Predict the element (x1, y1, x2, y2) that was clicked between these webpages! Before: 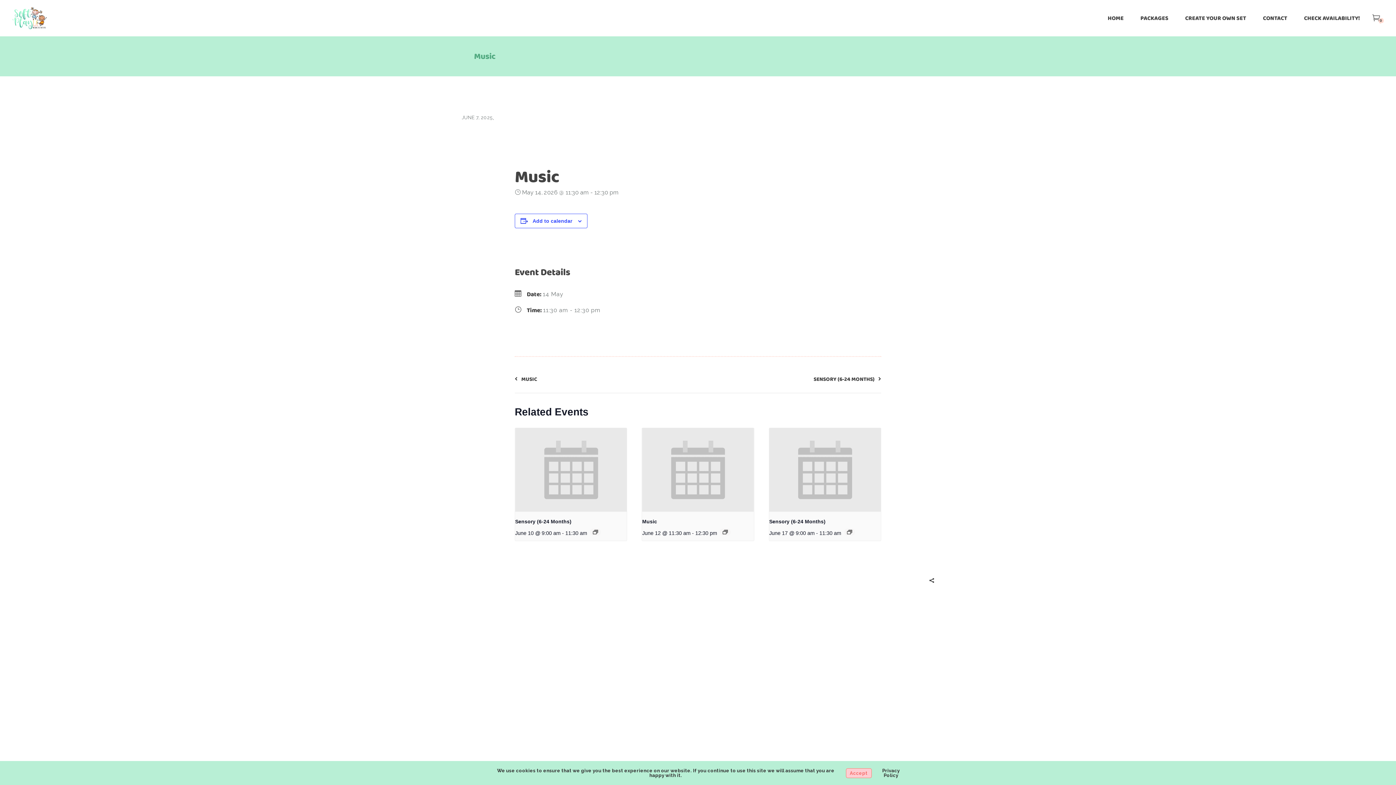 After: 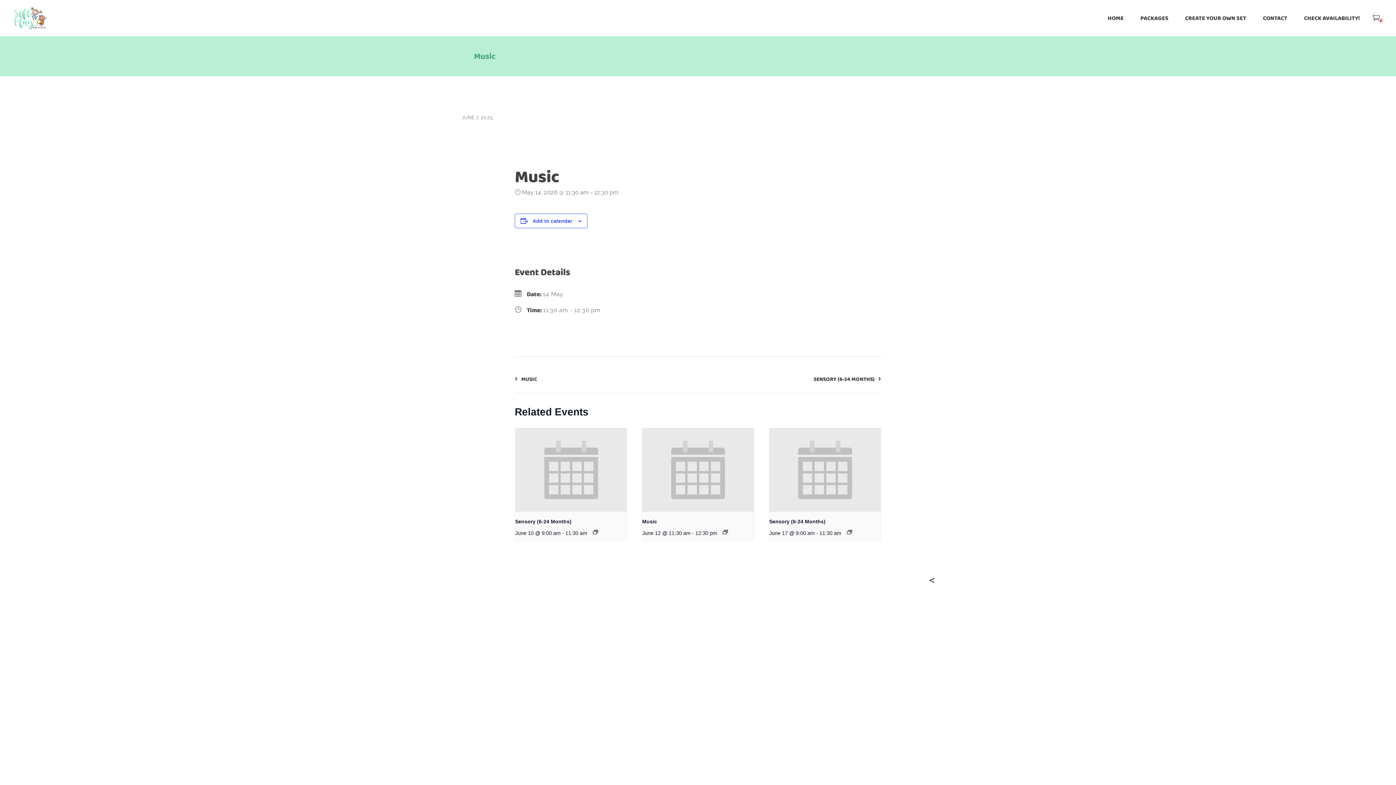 Action: bbox: (846, 768, 871, 778) label: Accept